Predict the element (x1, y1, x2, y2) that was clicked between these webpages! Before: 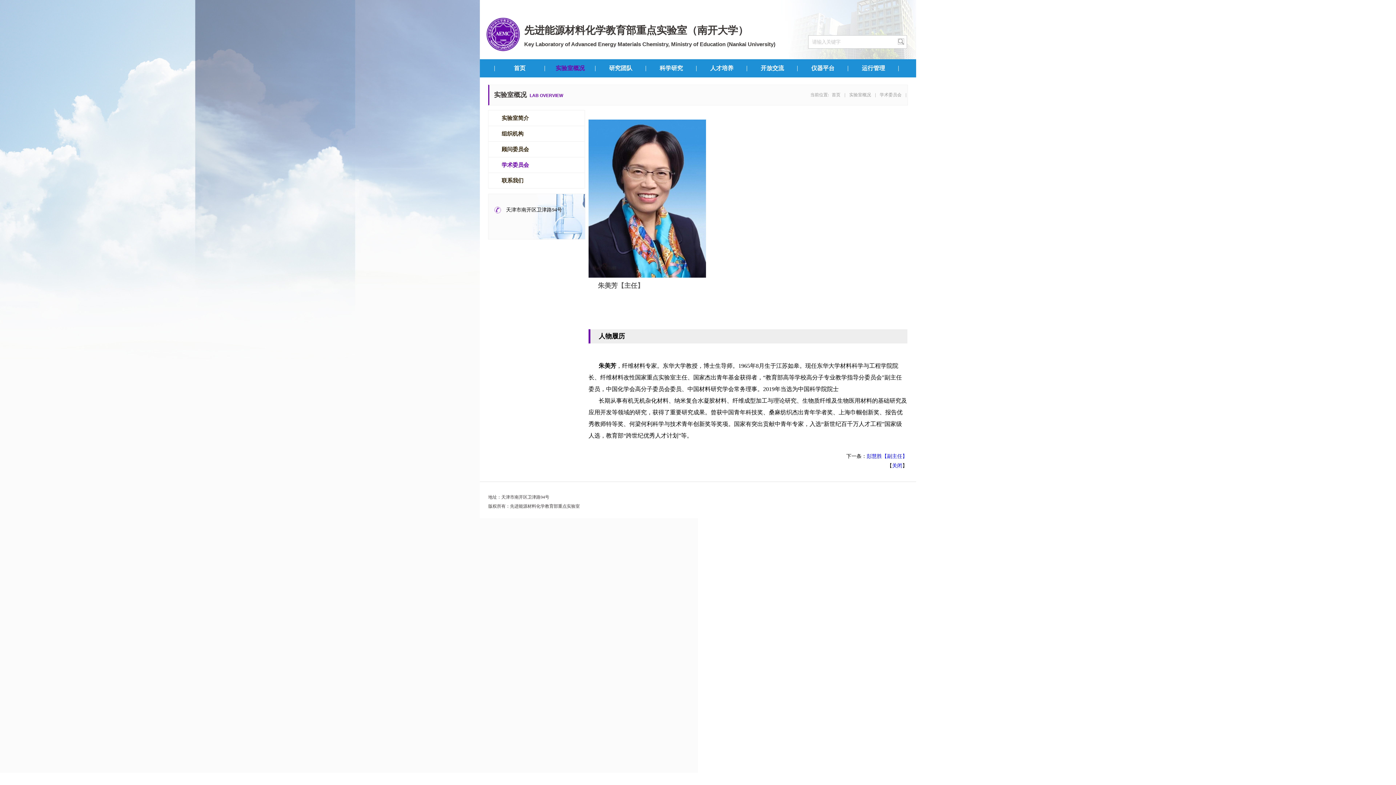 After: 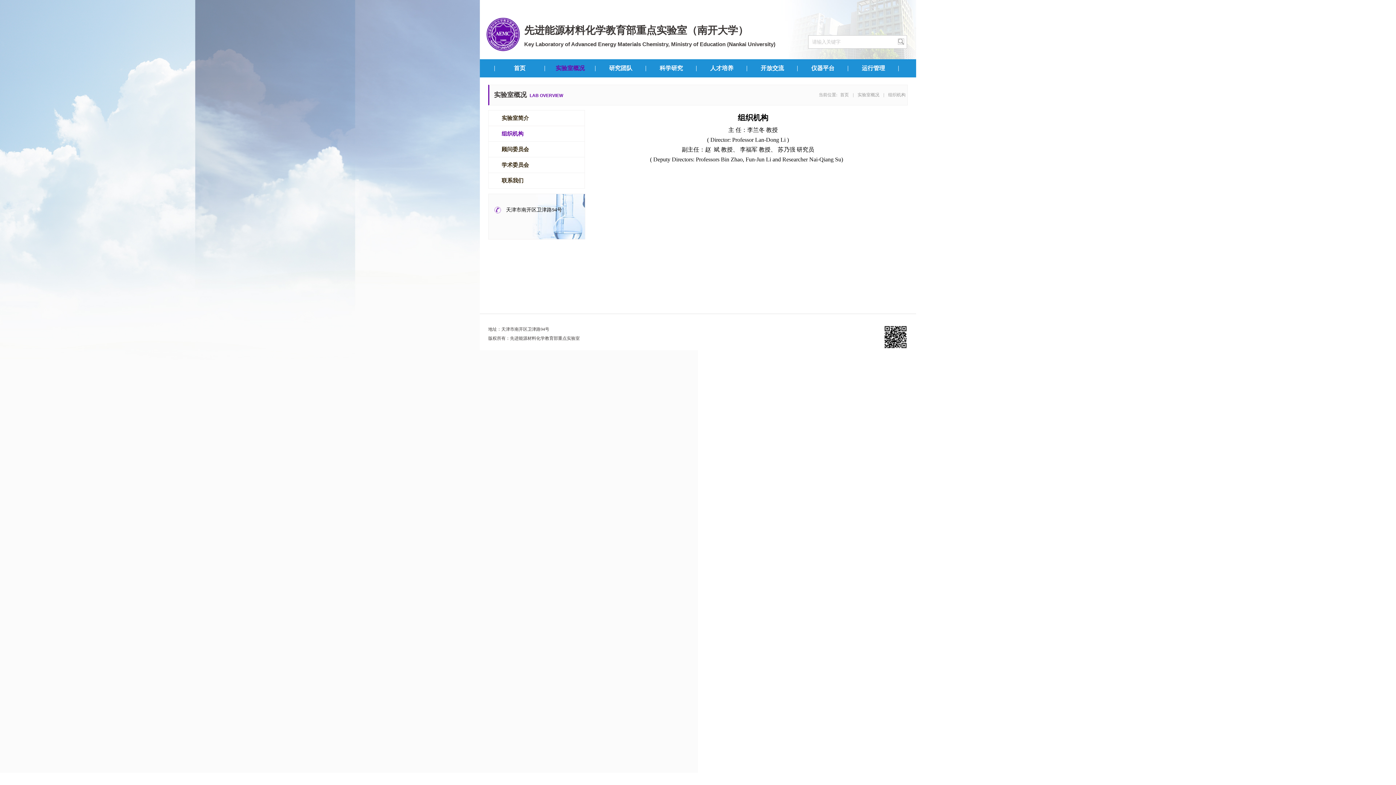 Action: label: 组织机构 bbox: (501, 126, 584, 141)